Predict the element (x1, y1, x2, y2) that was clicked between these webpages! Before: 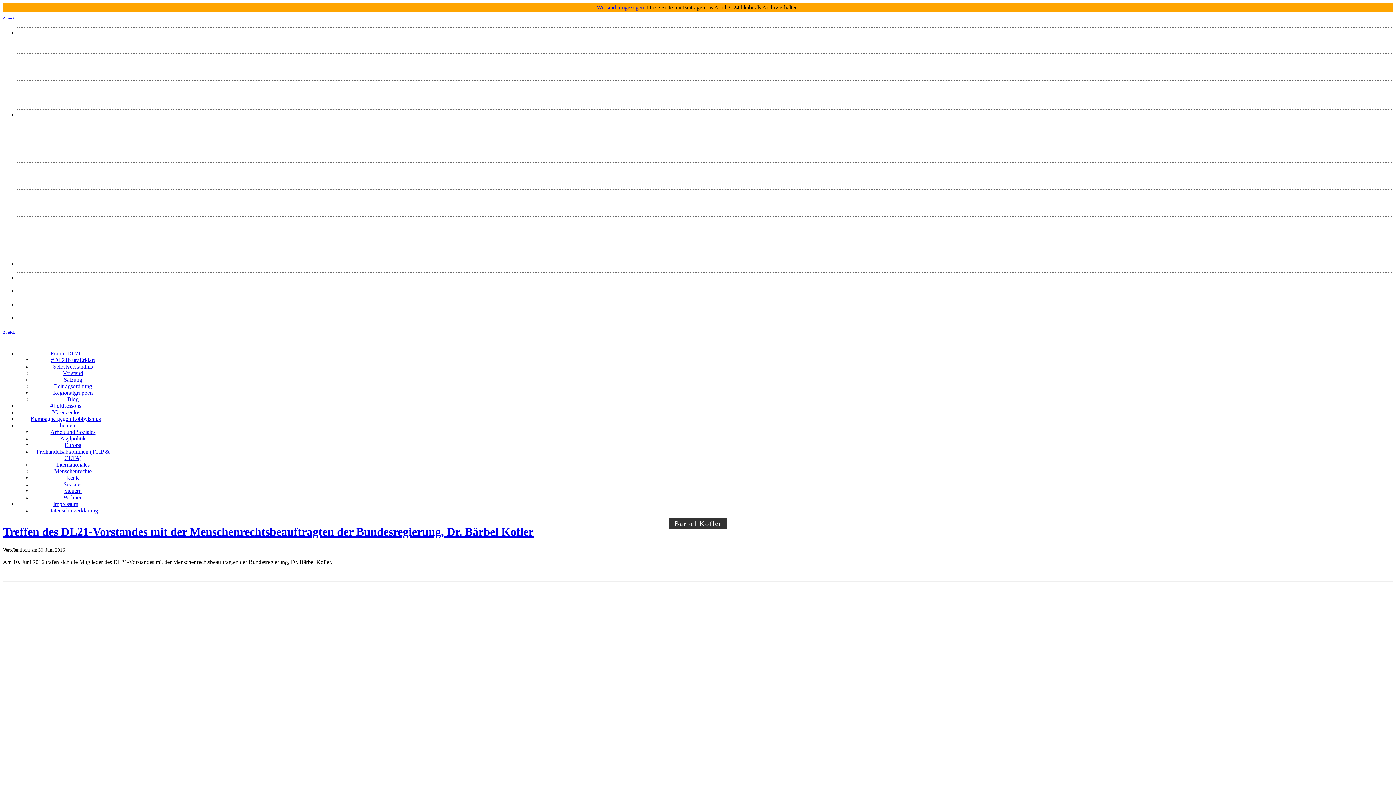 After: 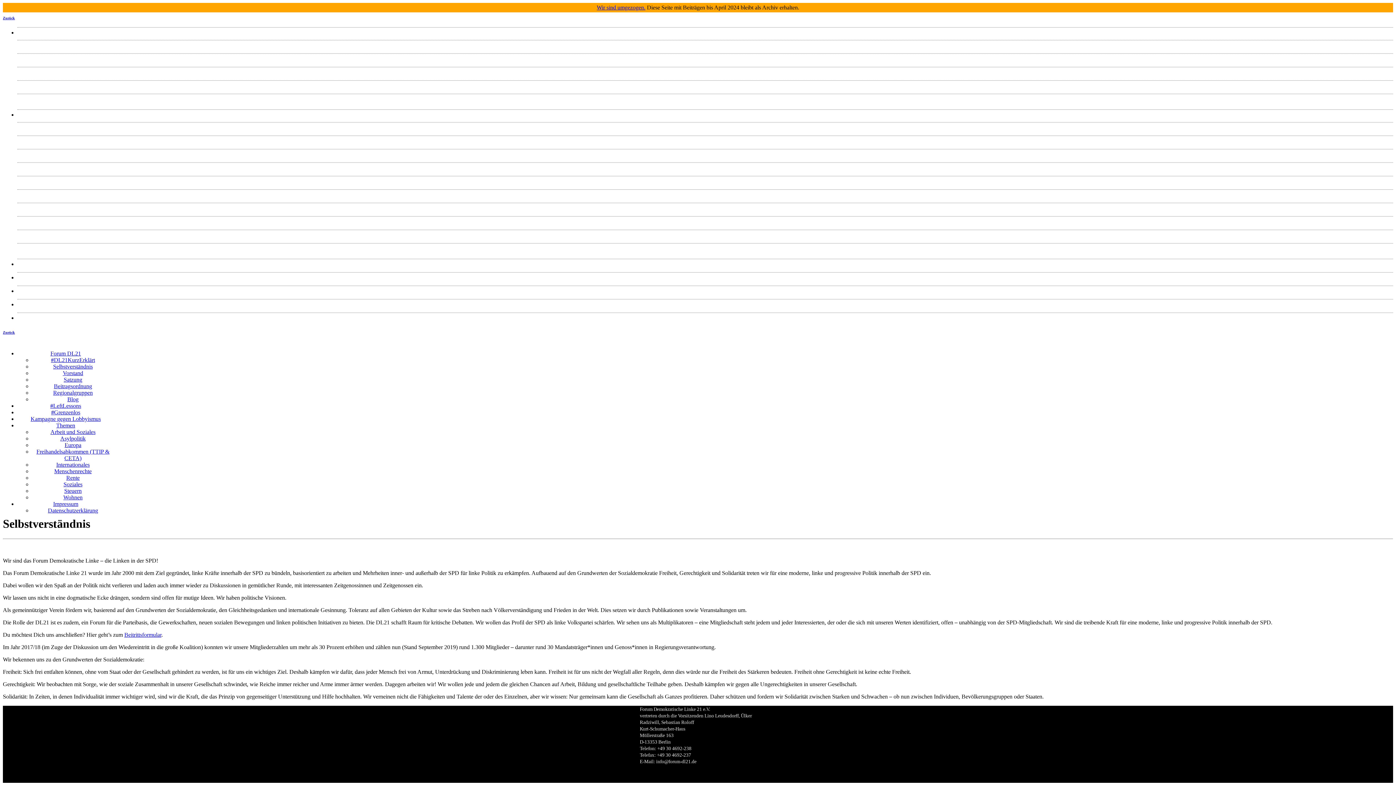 Action: label: Selbstverständnis bbox: (17, 53, 1393, 64)